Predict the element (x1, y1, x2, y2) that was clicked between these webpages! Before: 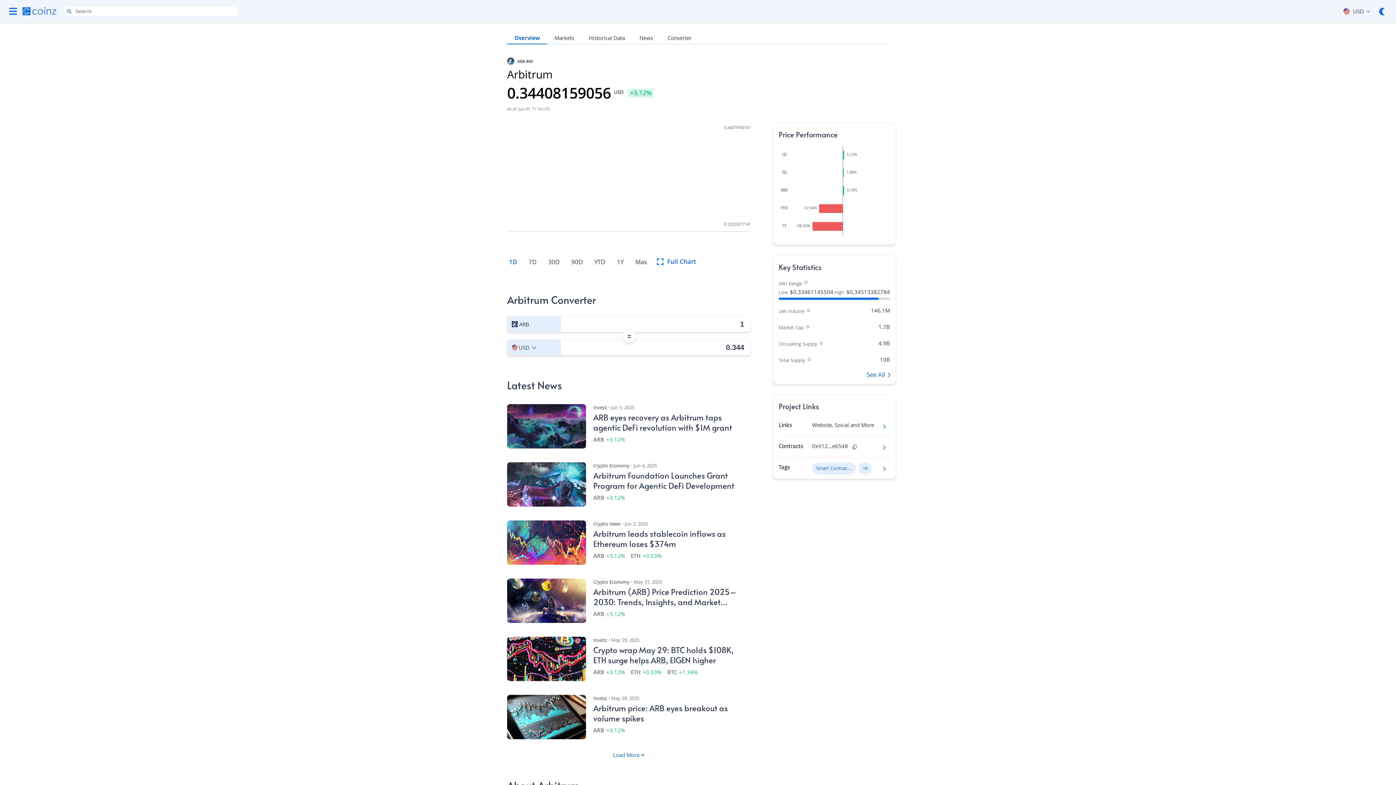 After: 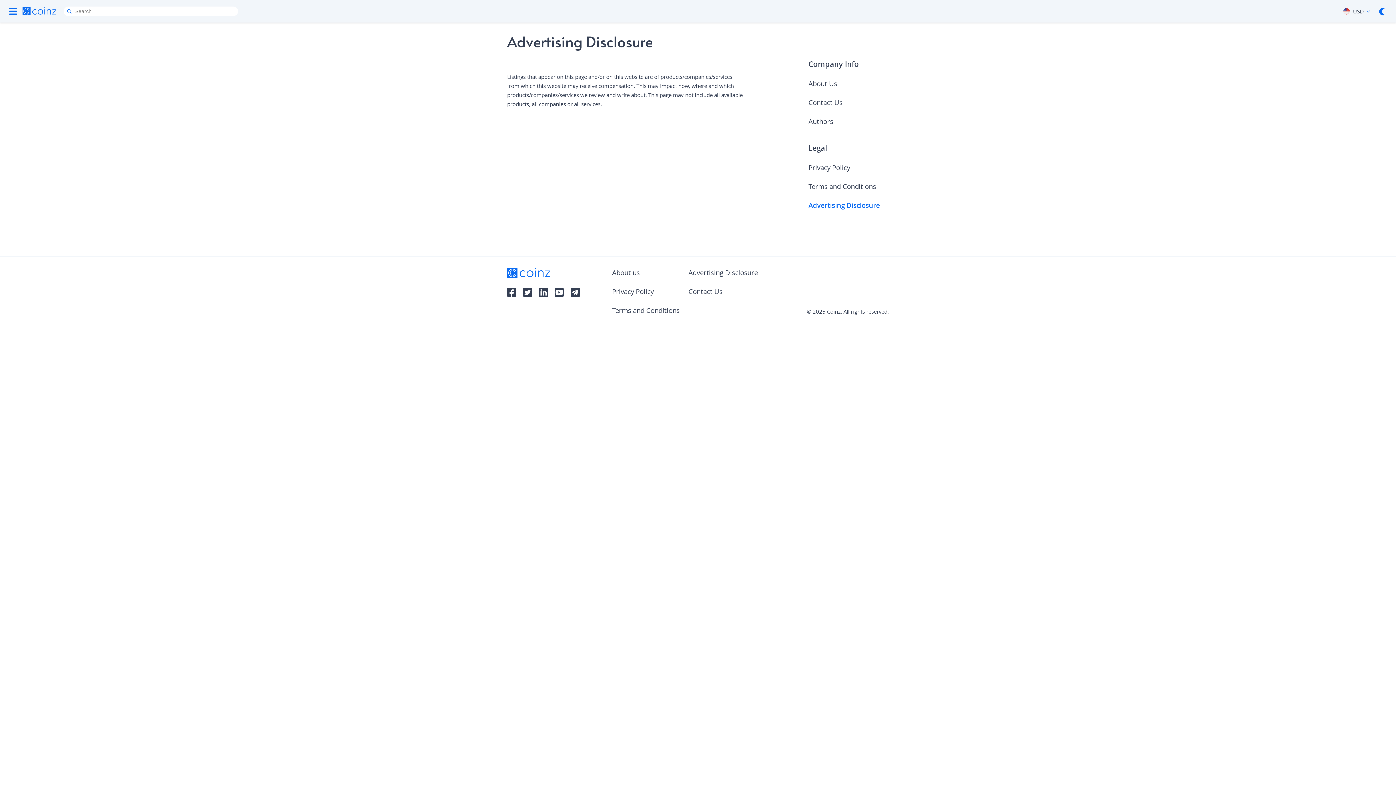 Action: label: Advertising Disclosure bbox: (688, 325, 758, 337)